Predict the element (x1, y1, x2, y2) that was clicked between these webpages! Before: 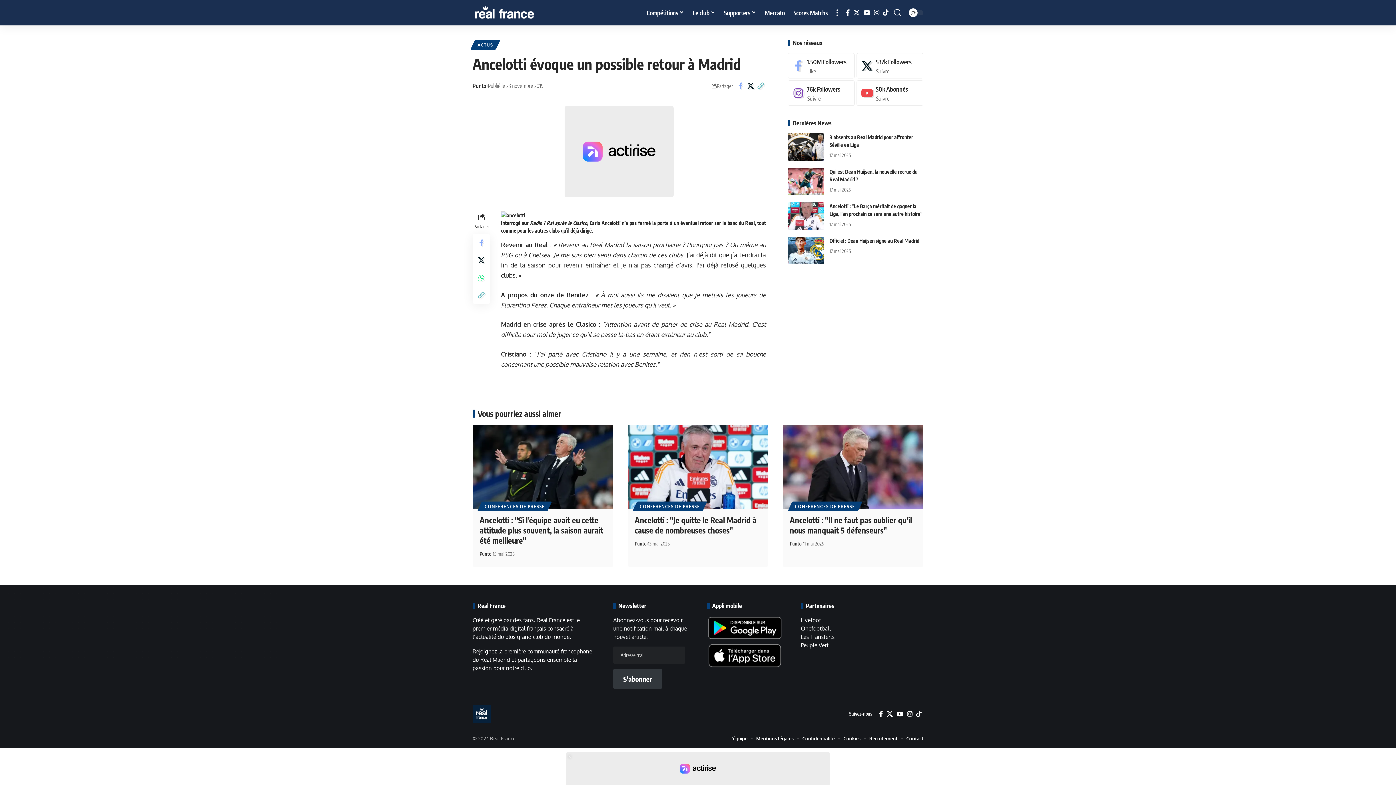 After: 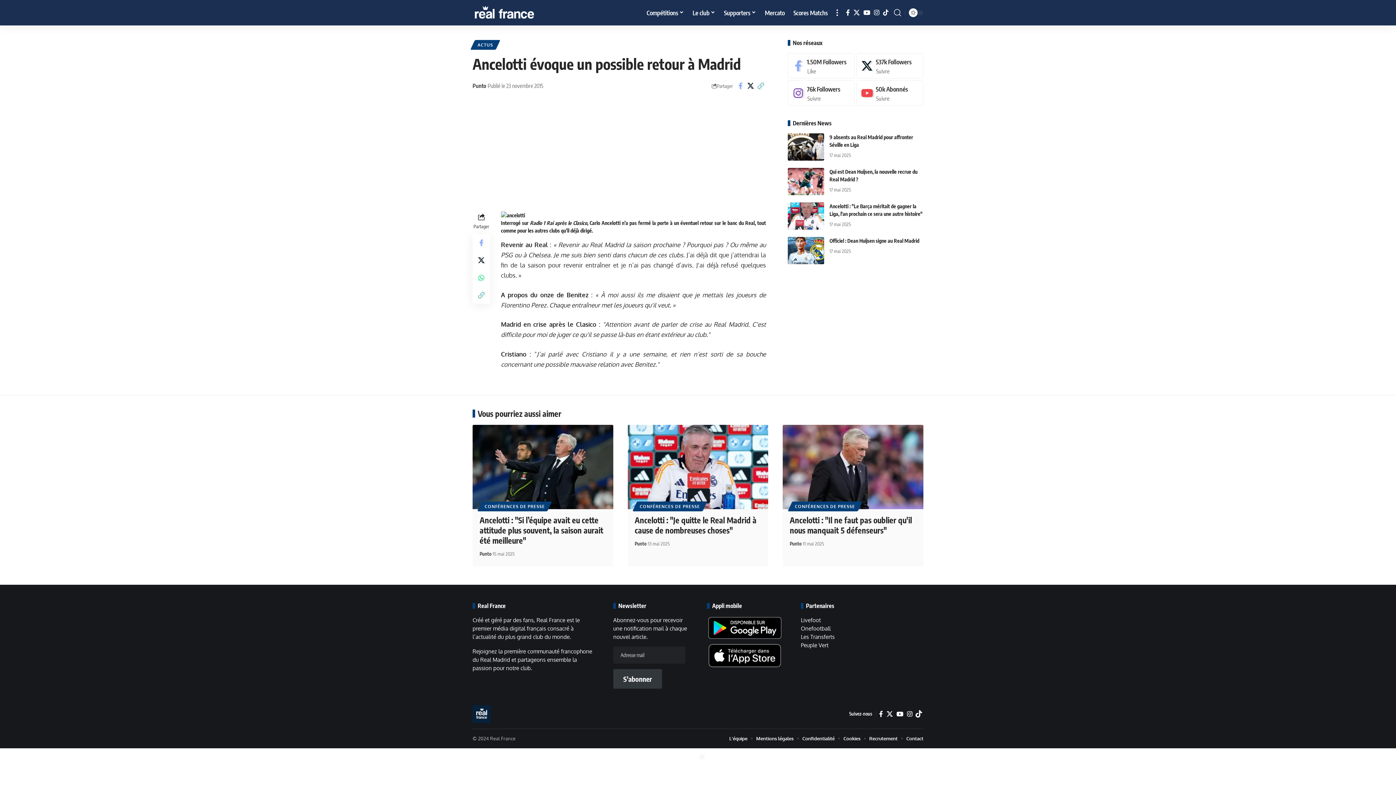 Action: label: TikTok bbox: (914, 709, 923, 719)